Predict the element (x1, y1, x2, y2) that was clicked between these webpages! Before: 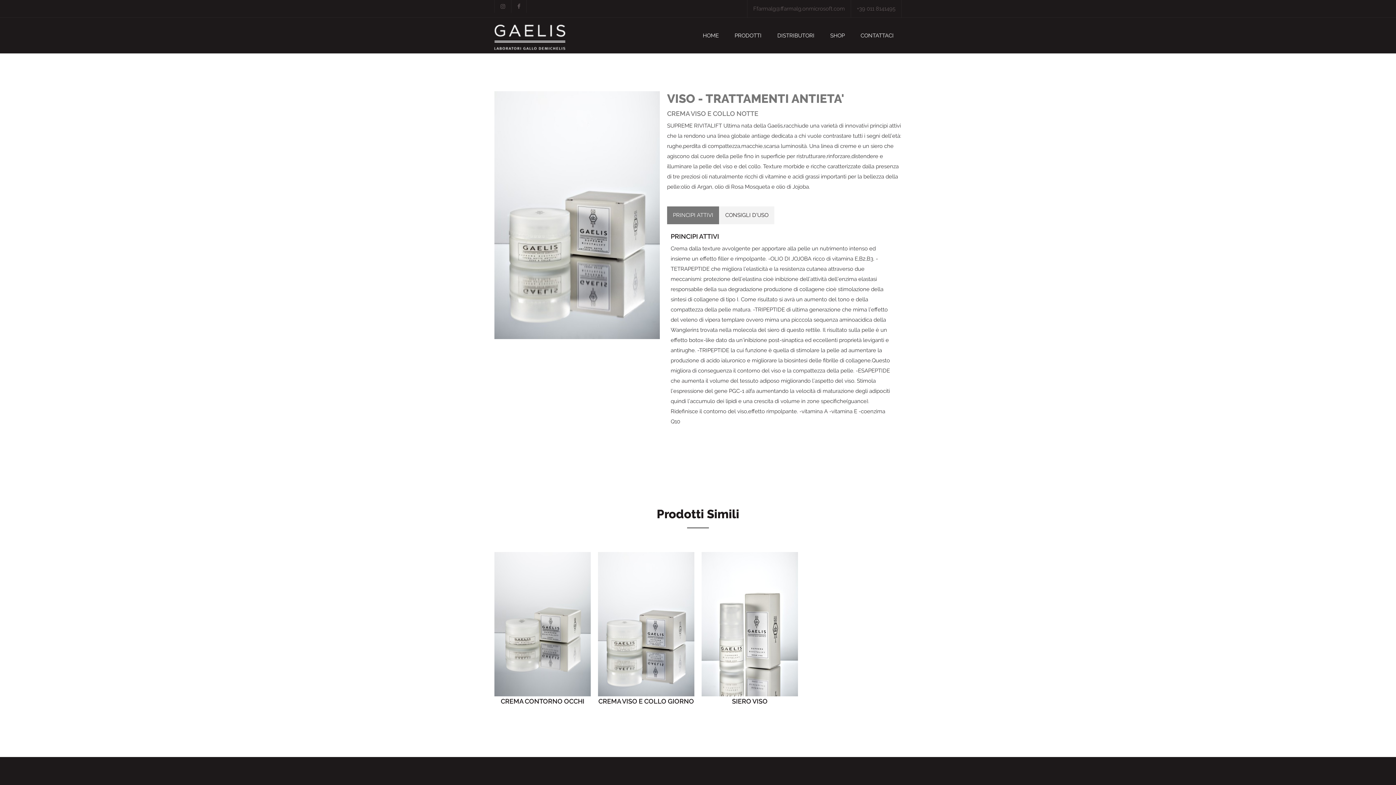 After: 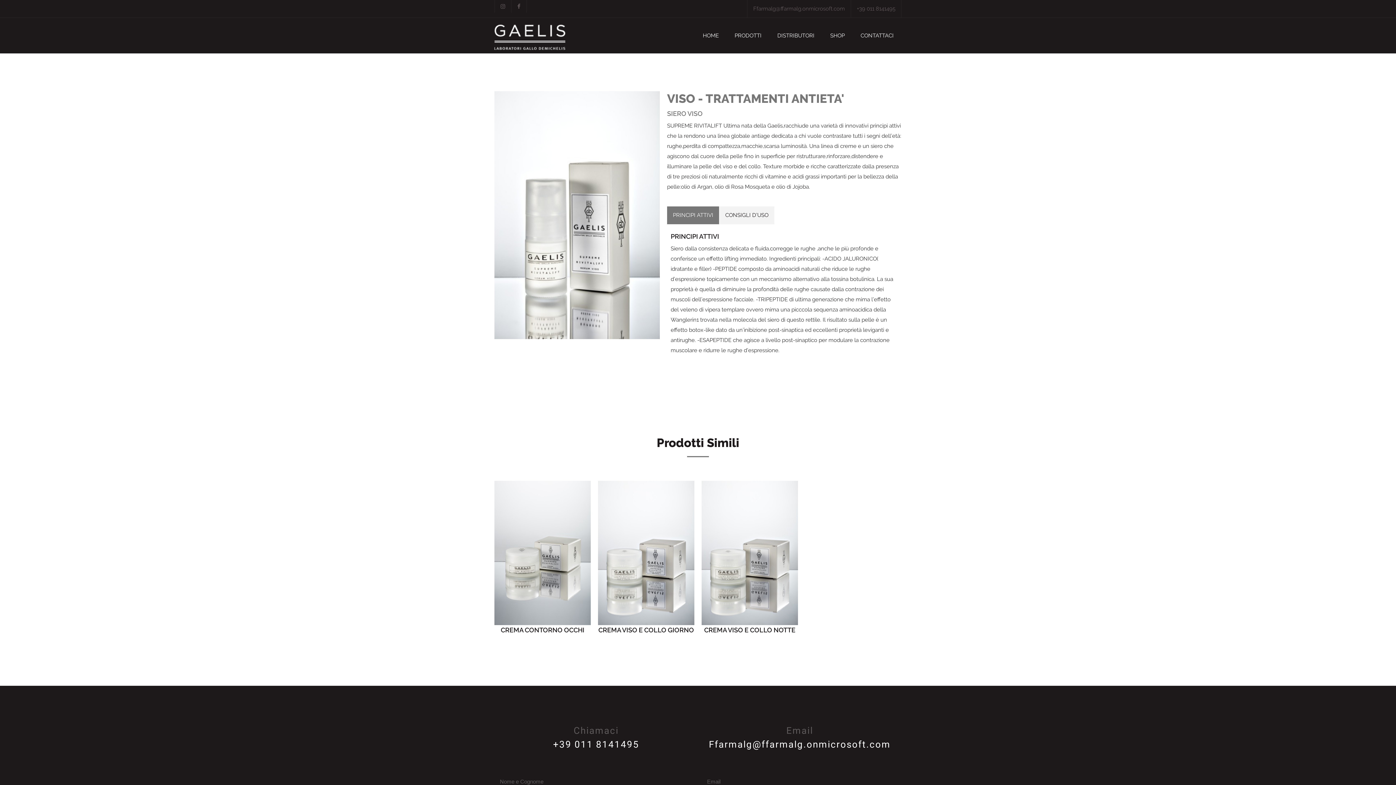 Action: label: Vedi bbox: (739, 616, 760, 632)